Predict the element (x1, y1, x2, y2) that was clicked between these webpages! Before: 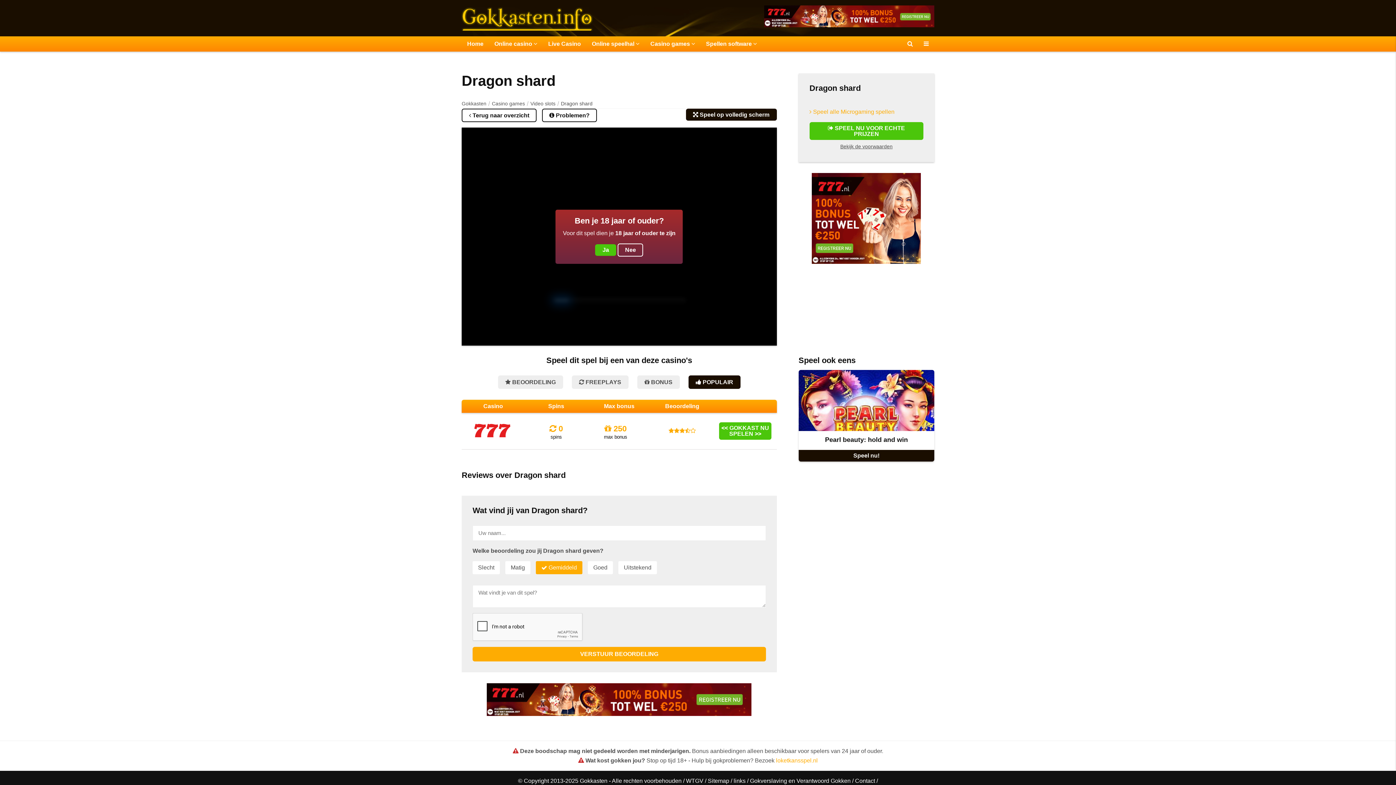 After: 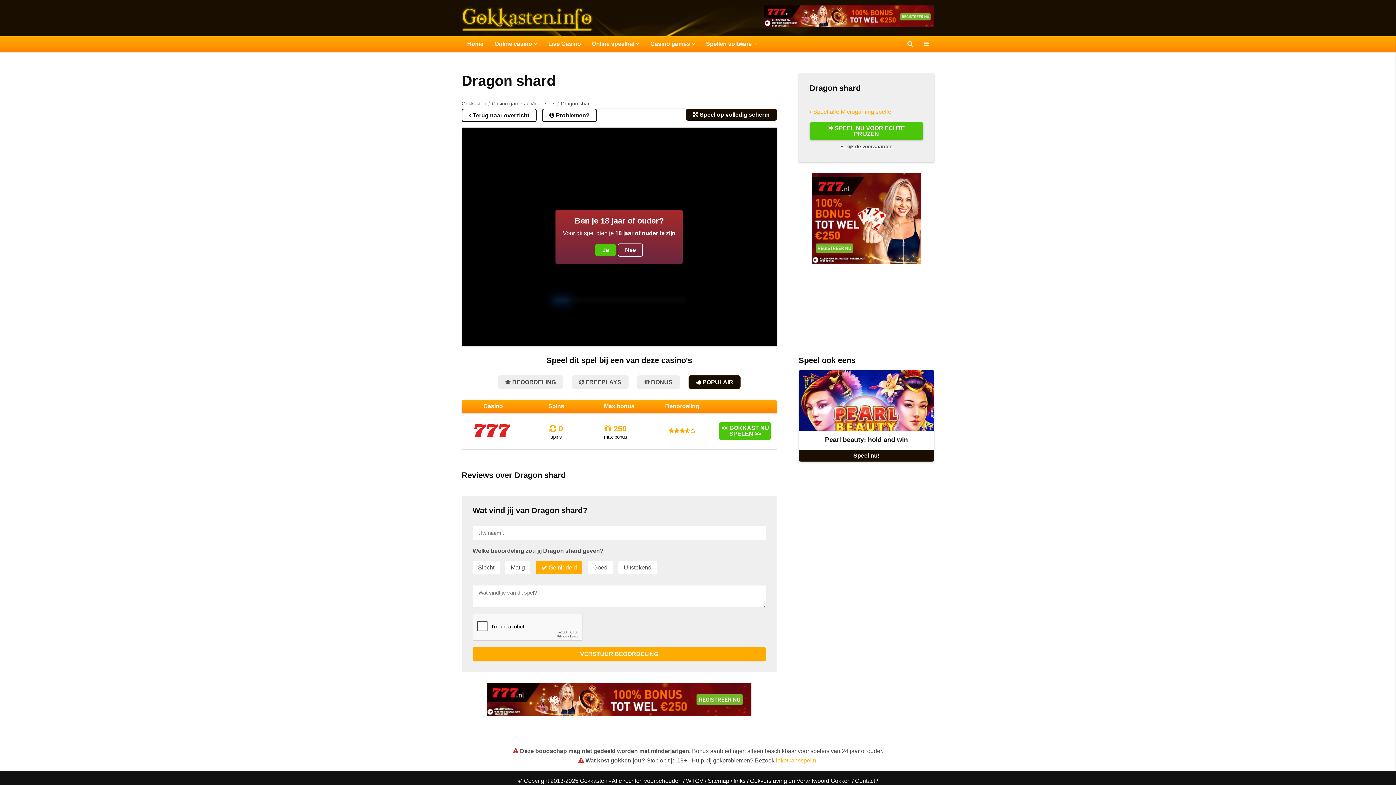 Action: bbox: (809, 122, 923, 140) label:  SPEEL NU VOOR ECHTE PRIJZEN